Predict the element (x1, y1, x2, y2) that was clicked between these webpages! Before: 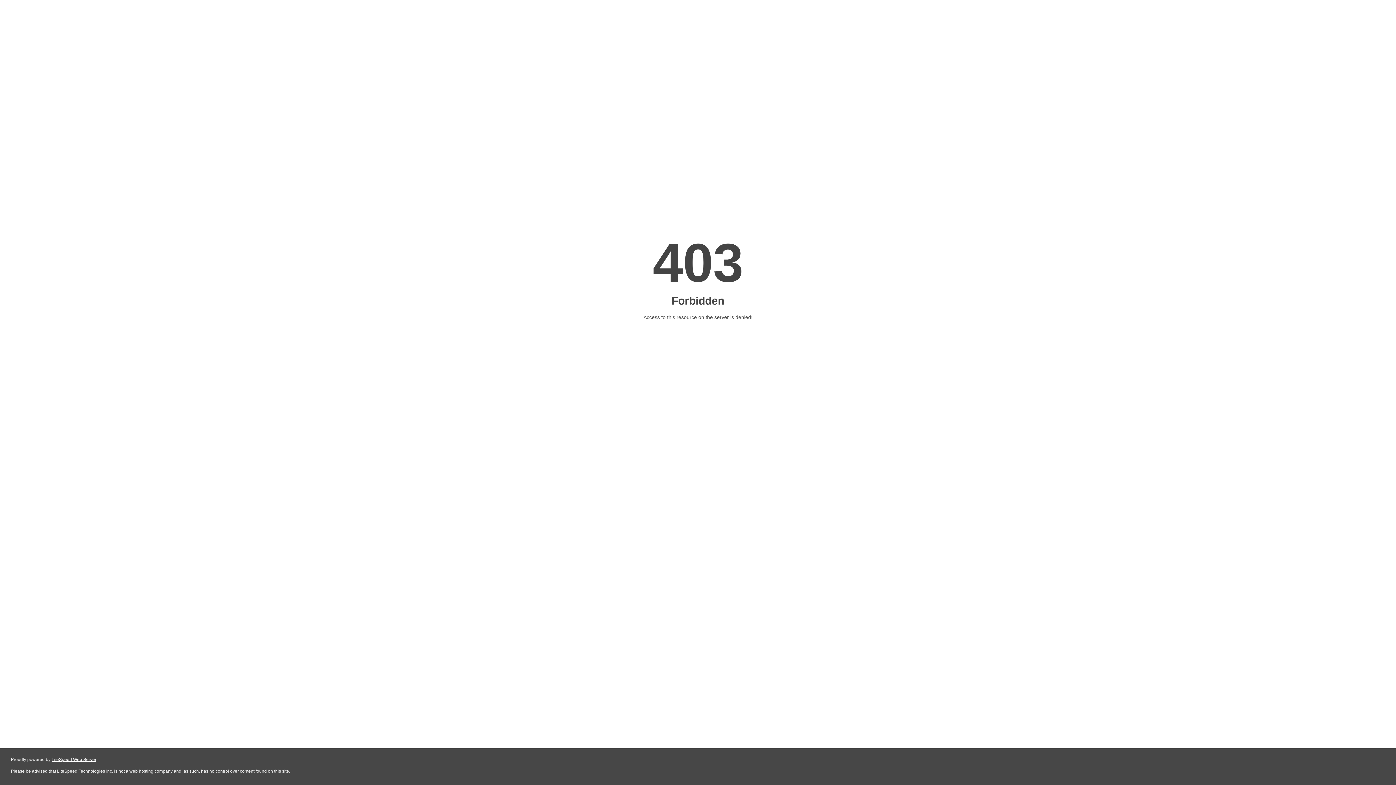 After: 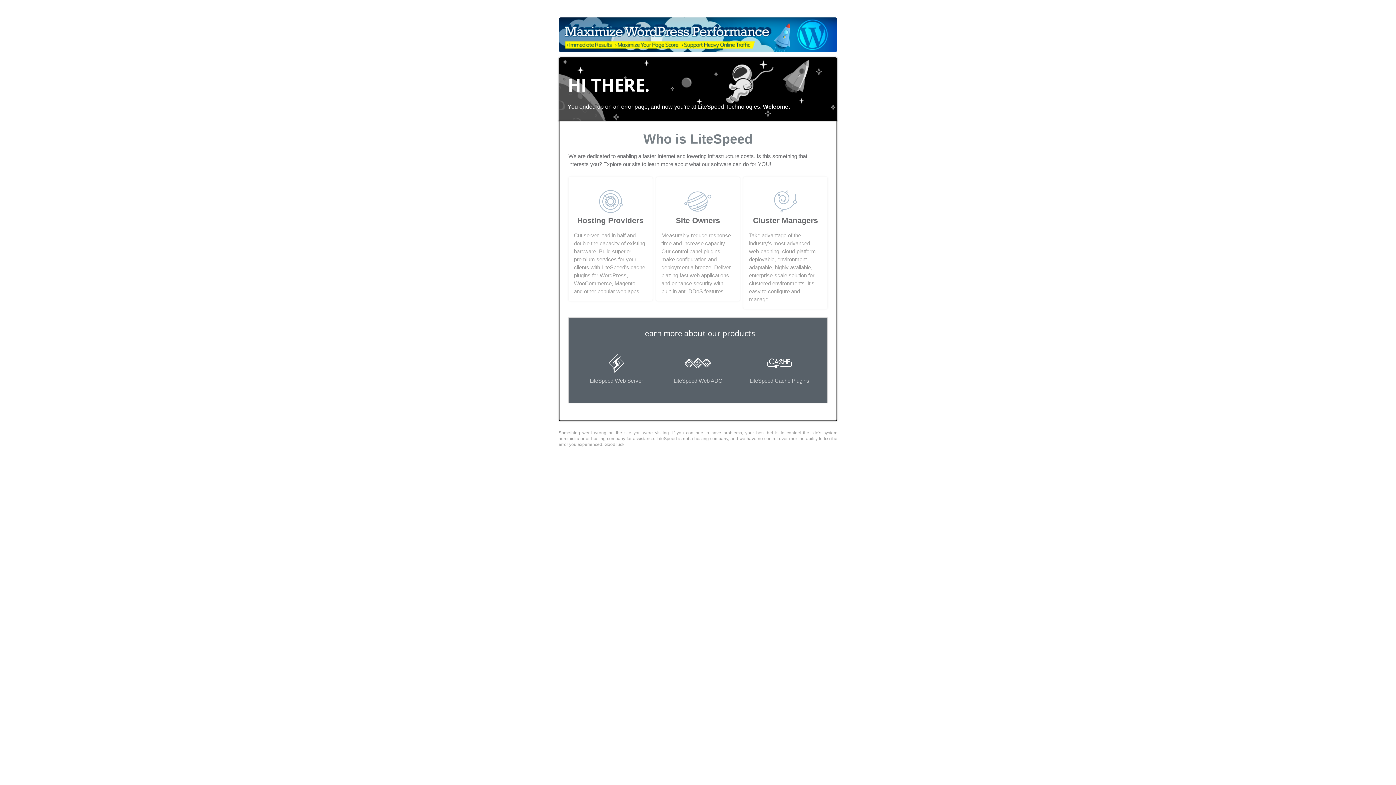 Action: label: LiteSpeed Web Server bbox: (51, 757, 96, 762)